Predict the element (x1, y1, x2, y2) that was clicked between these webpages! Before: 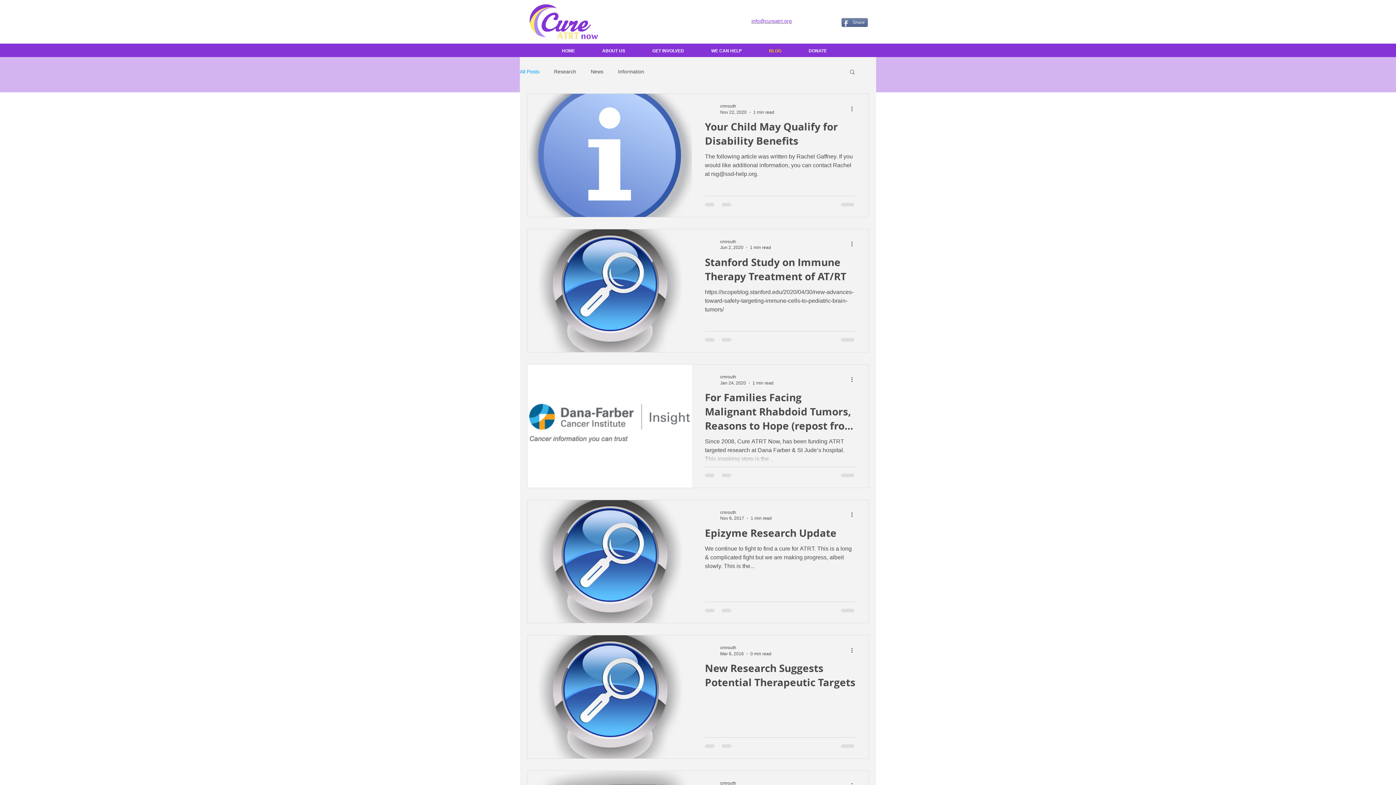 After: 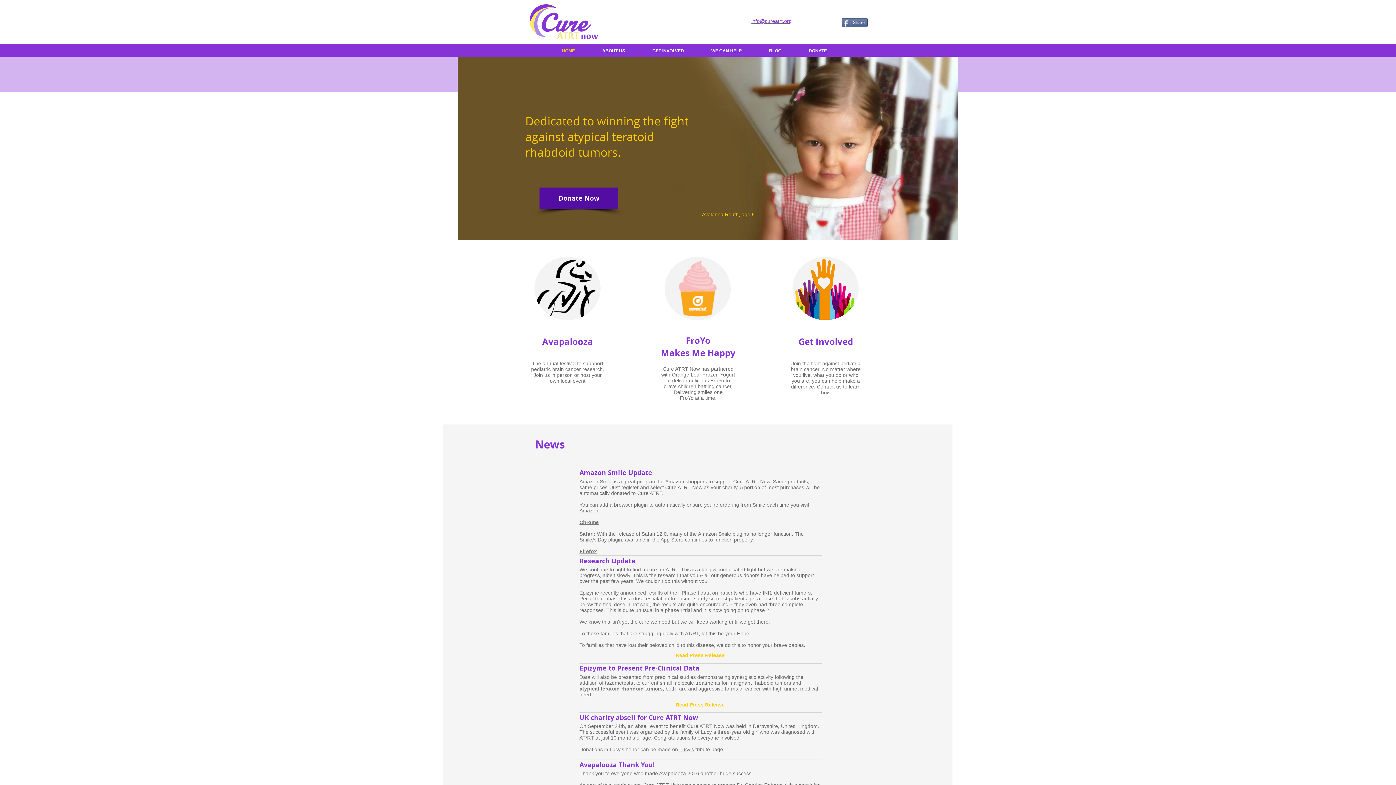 Action: bbox: (529, 4, 598, 41)